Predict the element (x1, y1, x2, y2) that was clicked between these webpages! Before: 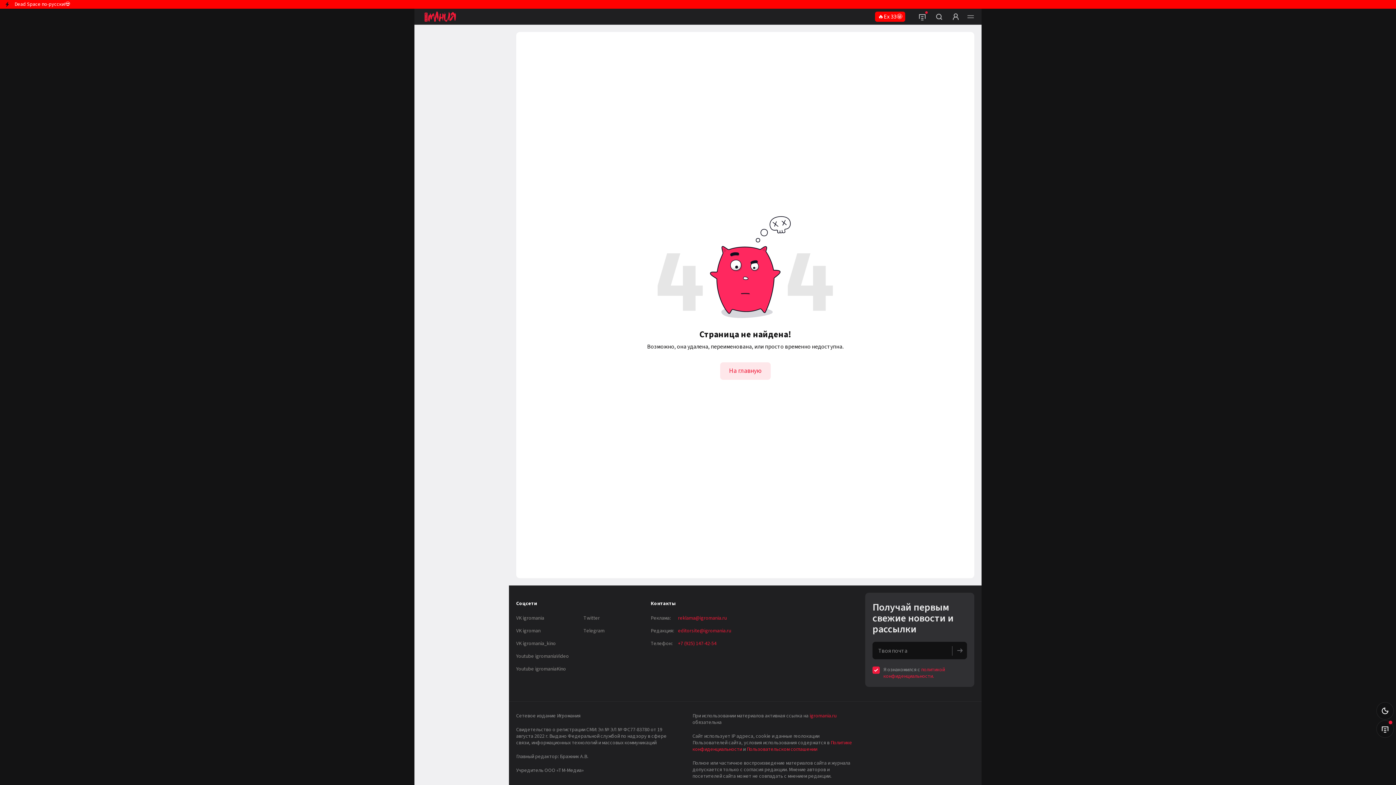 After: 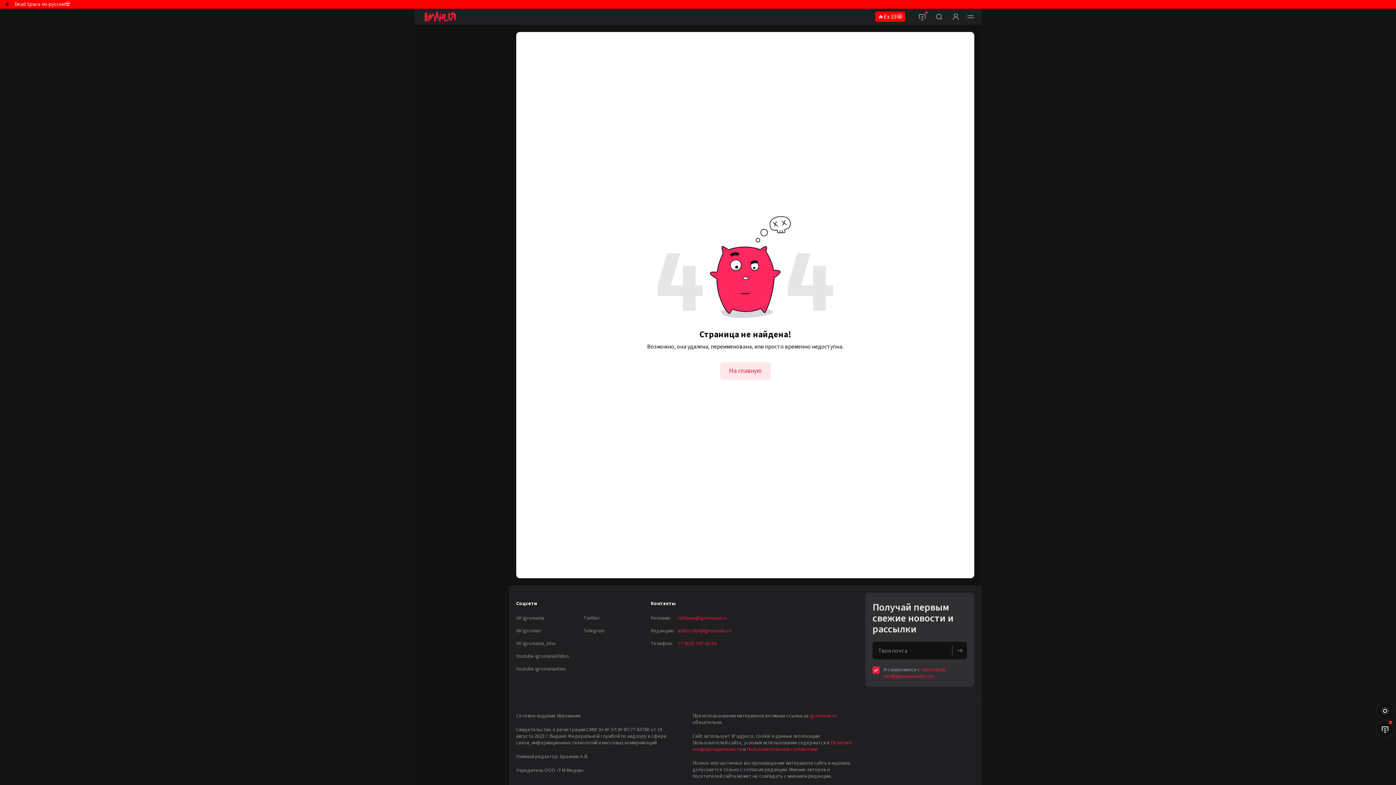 Action: bbox: (1376, 702, 1394, 720)